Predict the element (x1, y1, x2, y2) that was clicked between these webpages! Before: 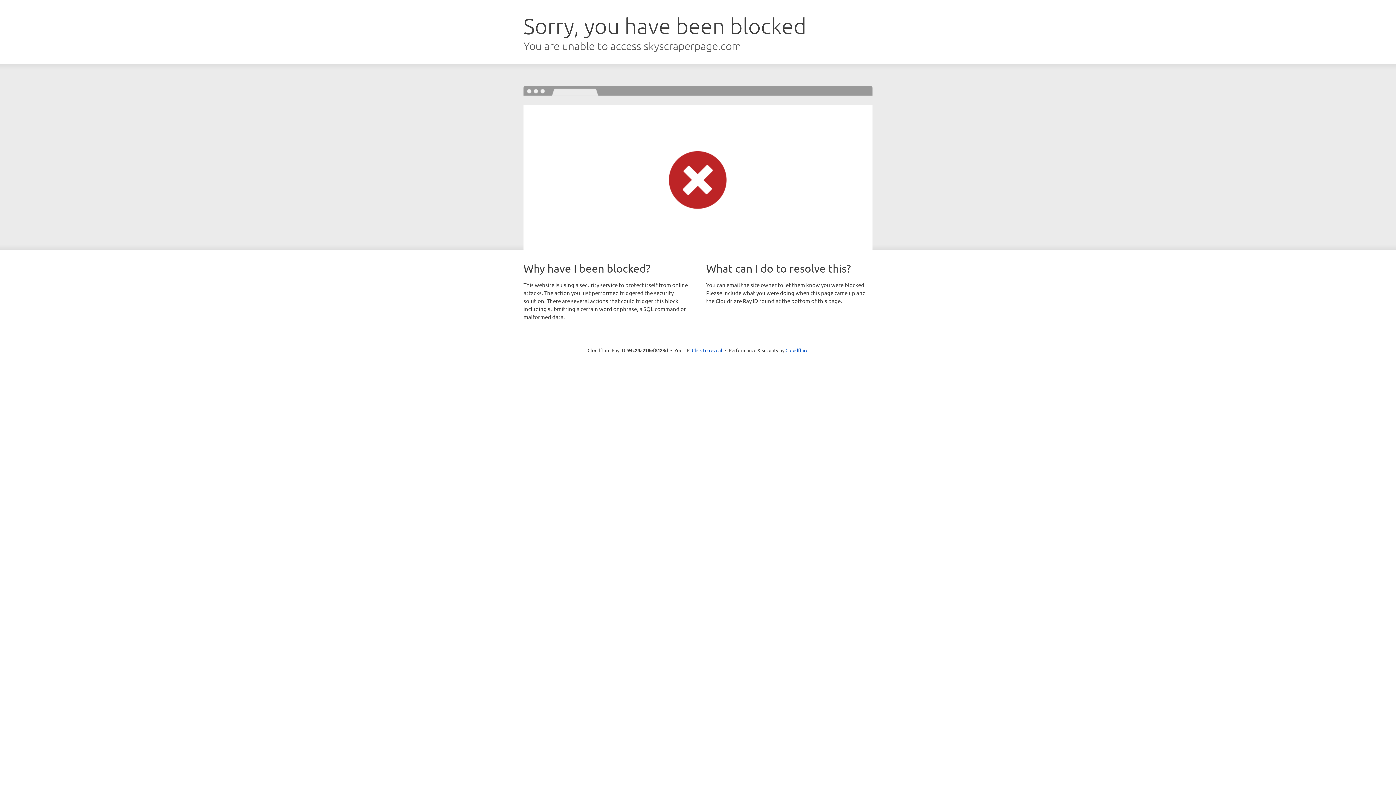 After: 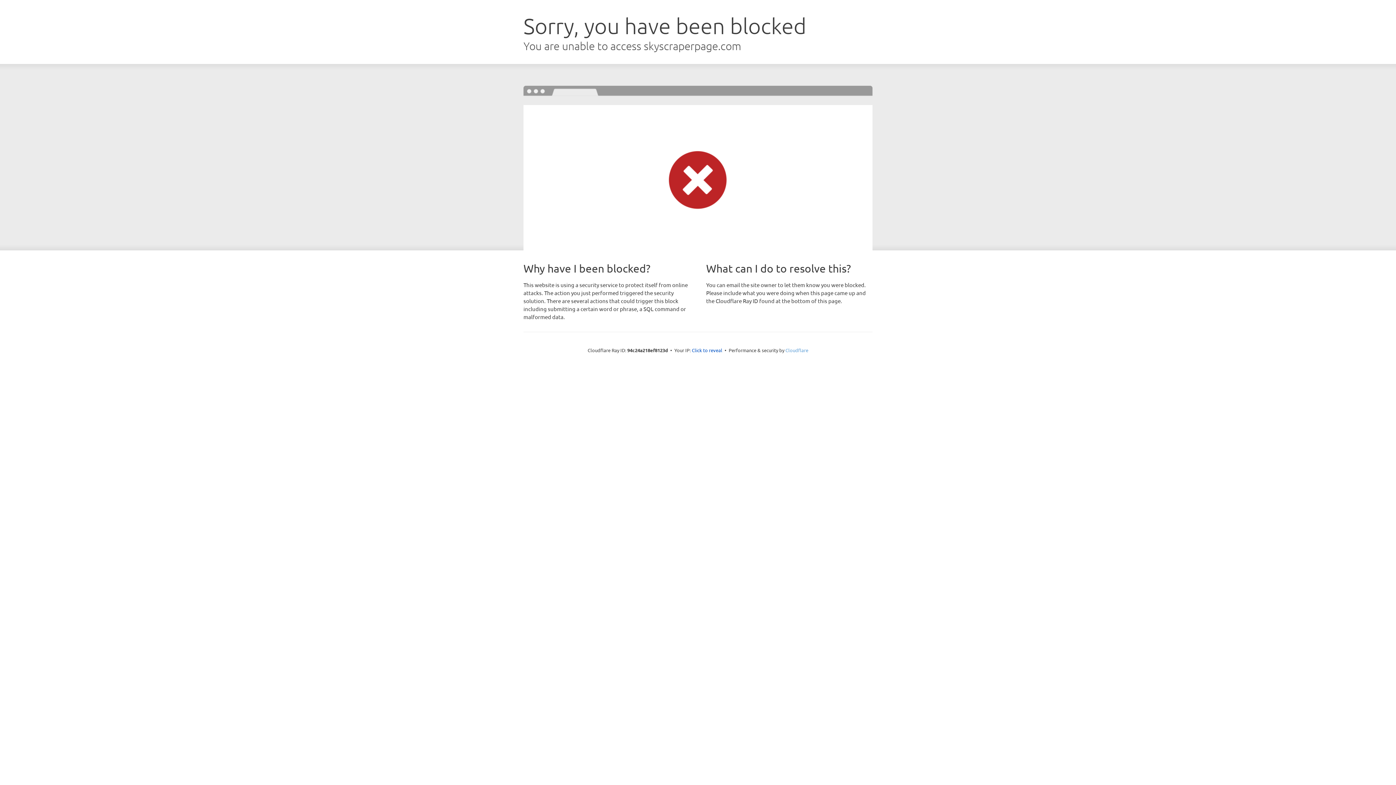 Action: label: Cloudflare bbox: (785, 347, 808, 353)